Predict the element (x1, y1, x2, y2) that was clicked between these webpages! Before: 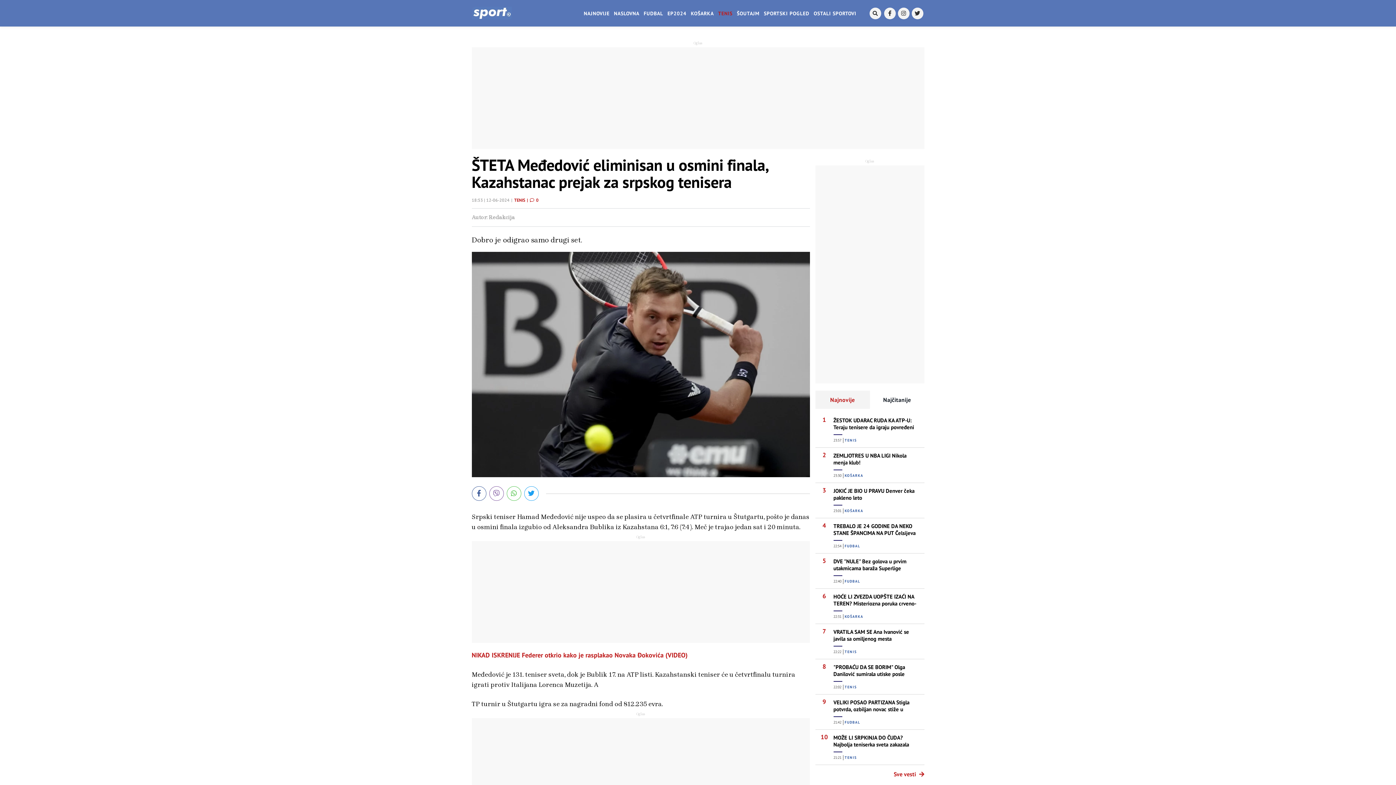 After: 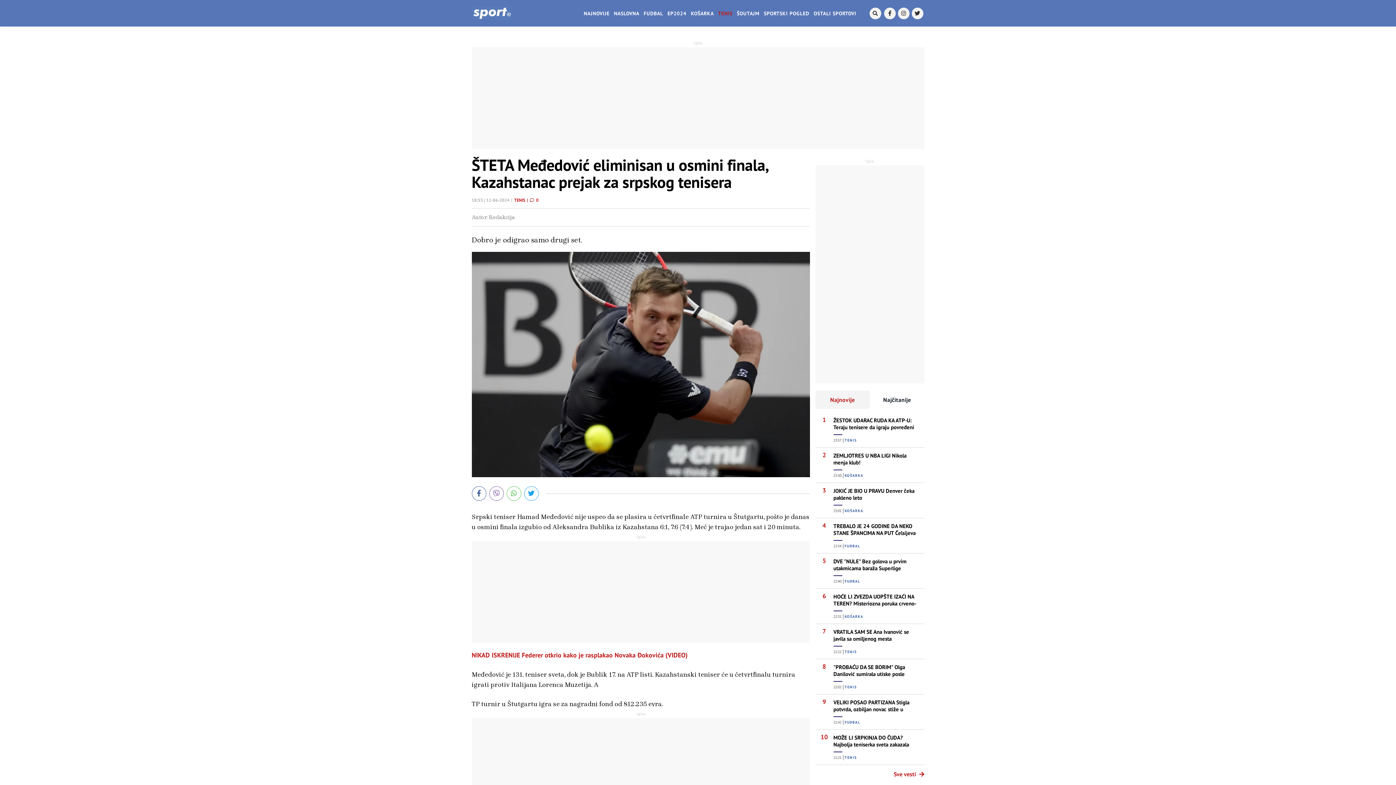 Action: bbox: (489, 486, 503, 501)